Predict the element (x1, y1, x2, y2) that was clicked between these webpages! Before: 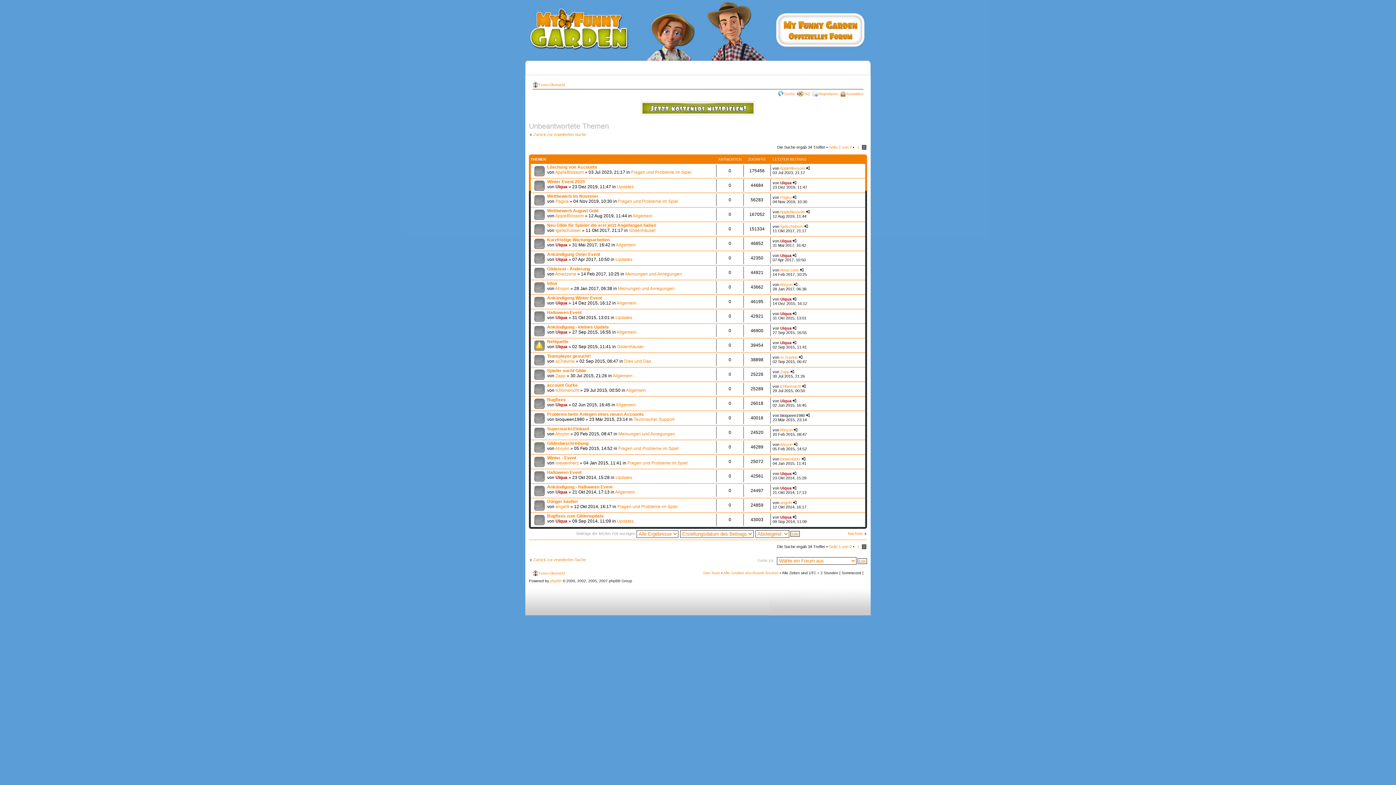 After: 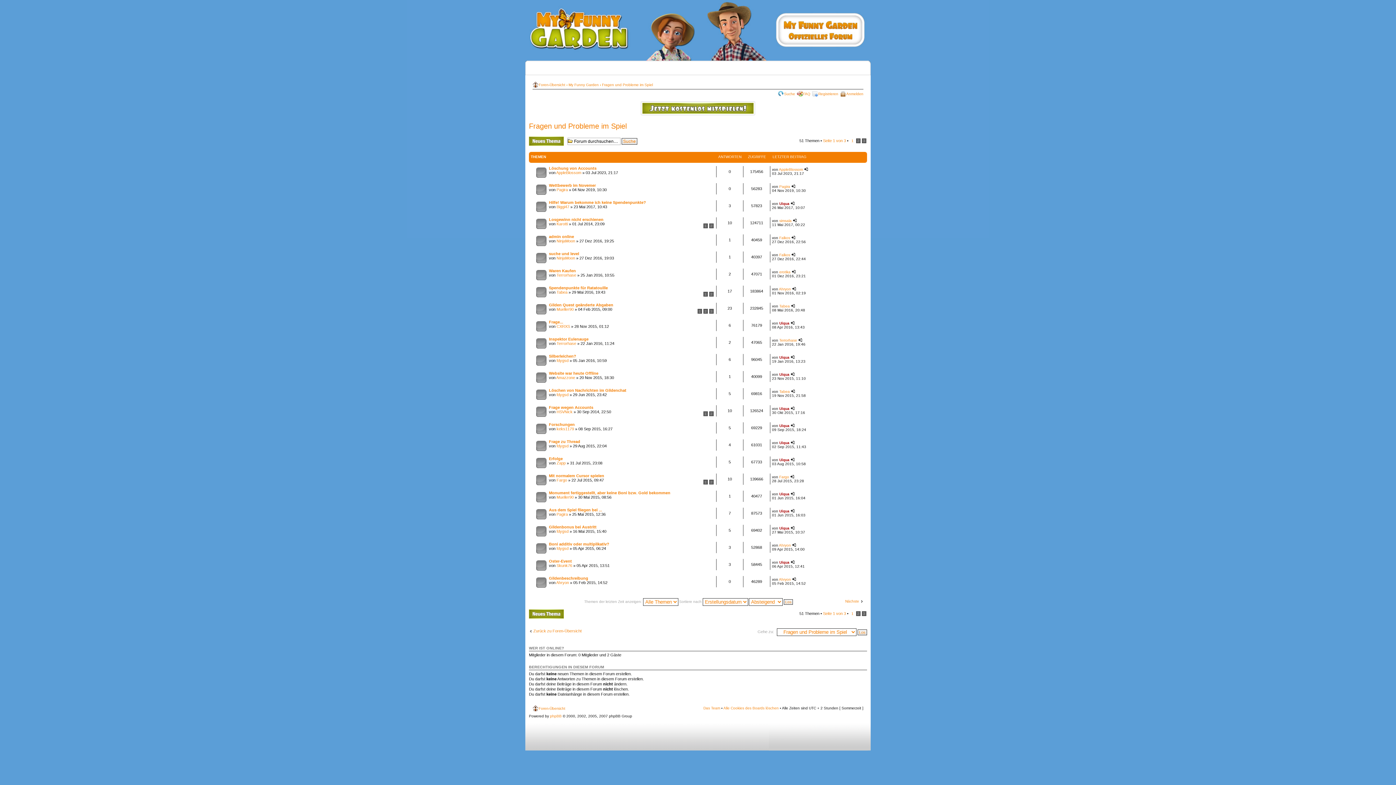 Action: label: Fragen und Probleme im Spiel bbox: (627, 460, 688, 465)